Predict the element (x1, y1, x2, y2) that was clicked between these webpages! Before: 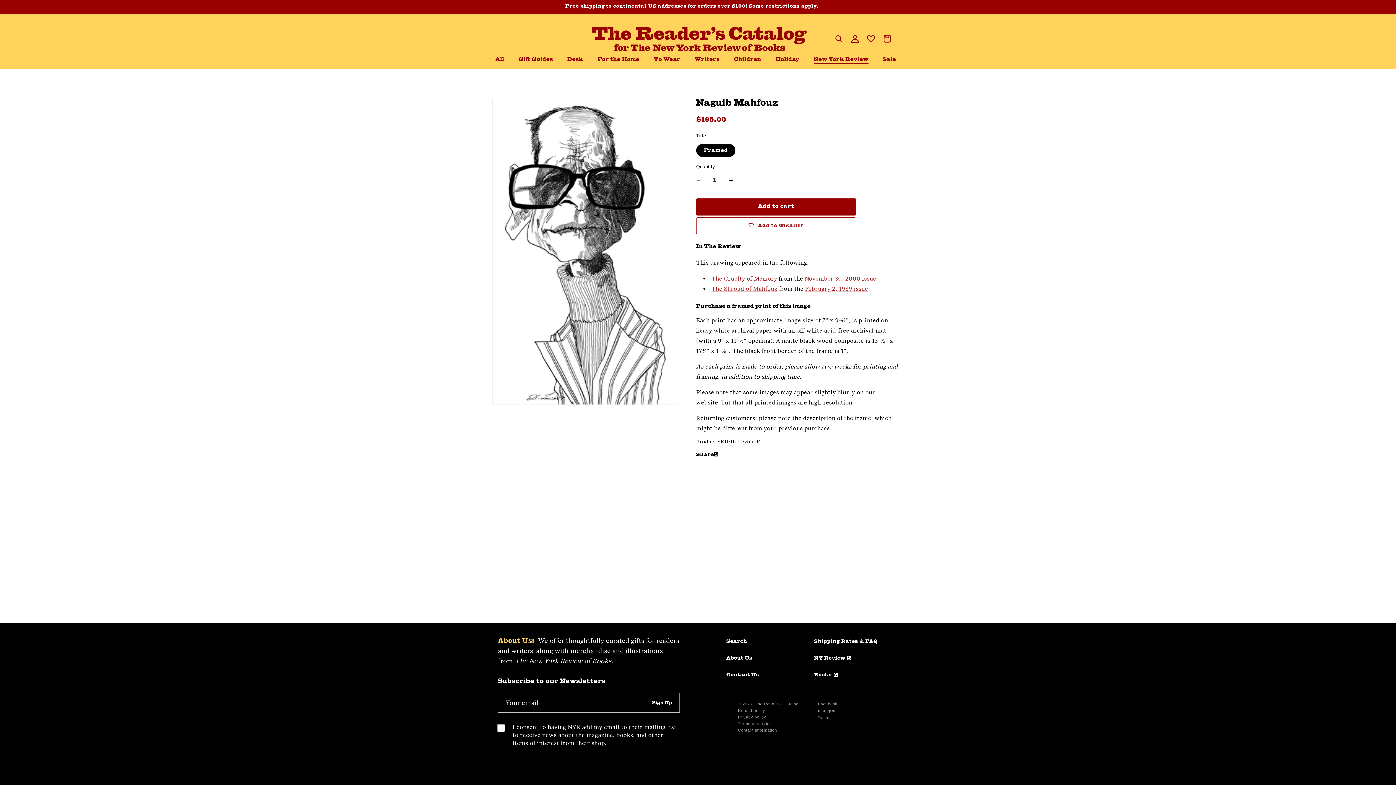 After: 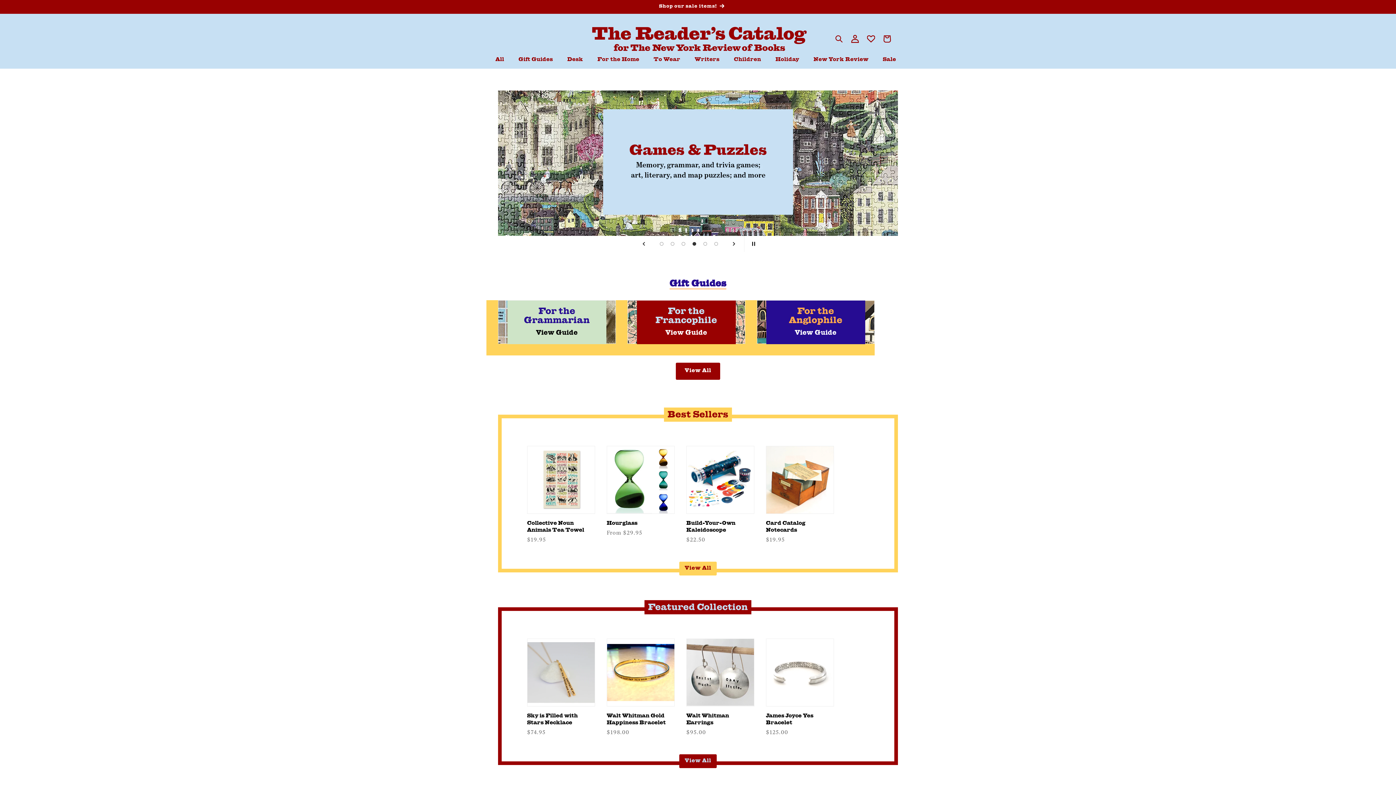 Action: label: The Reader’s Catalog bbox: (755, 702, 798, 706)